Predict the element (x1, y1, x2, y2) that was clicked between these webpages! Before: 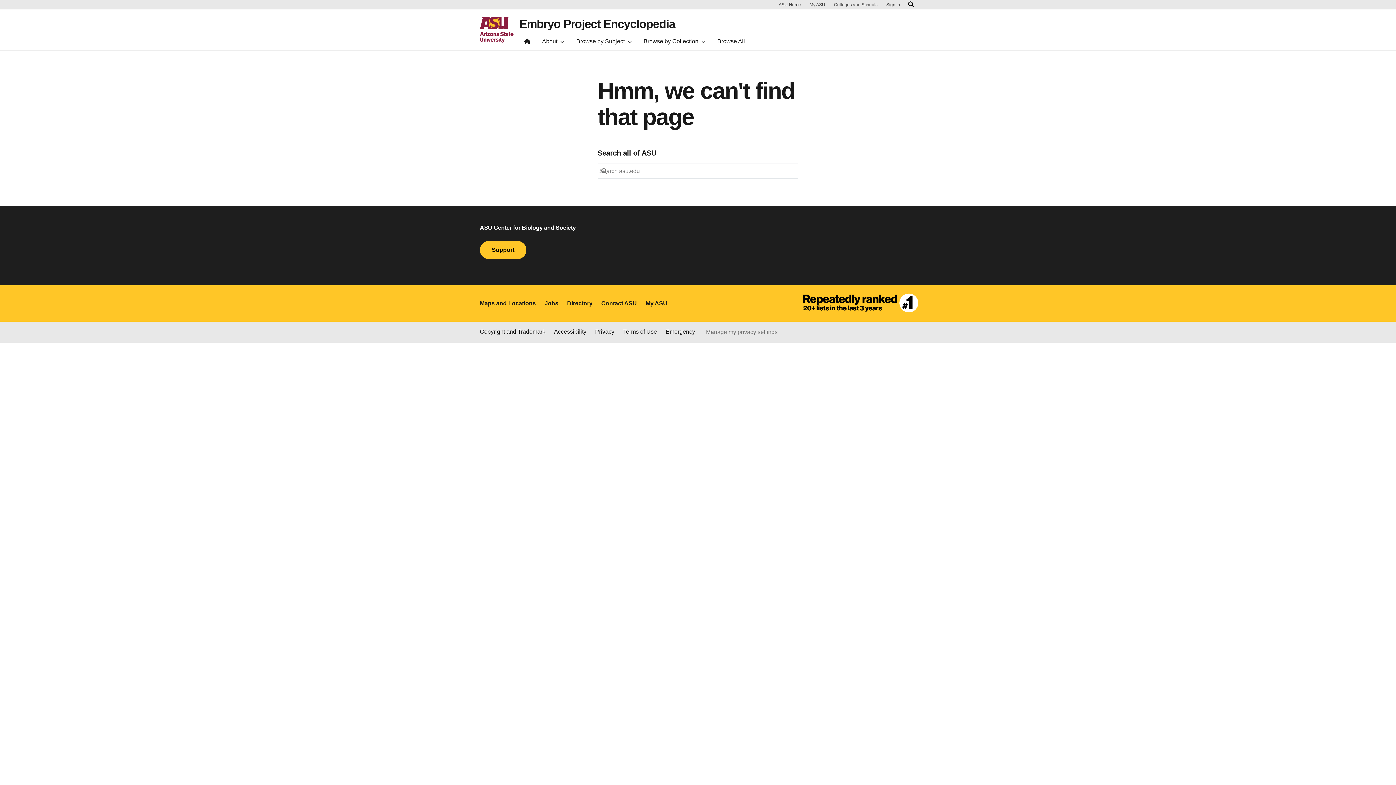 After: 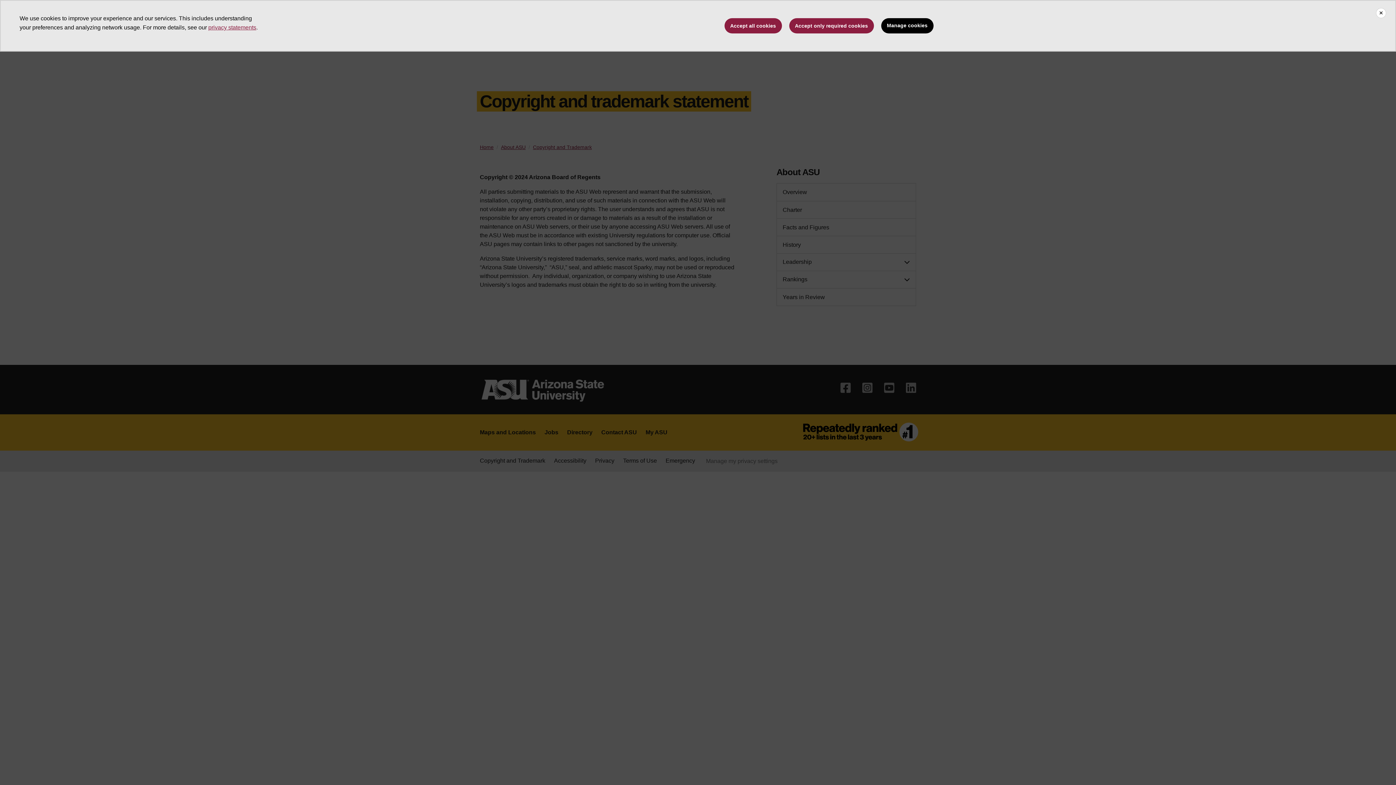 Action: bbox: (480, 327, 545, 336) label: Copyright and Trademark